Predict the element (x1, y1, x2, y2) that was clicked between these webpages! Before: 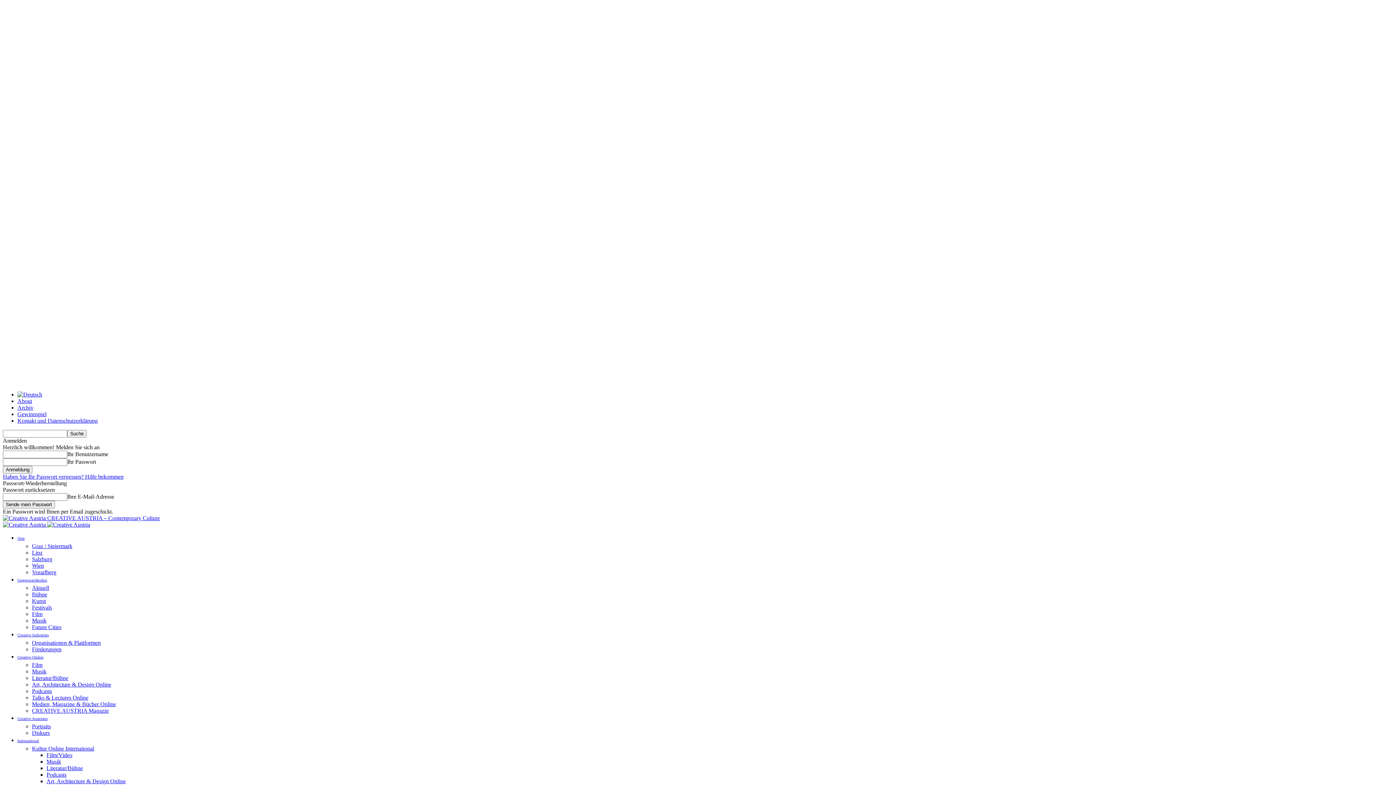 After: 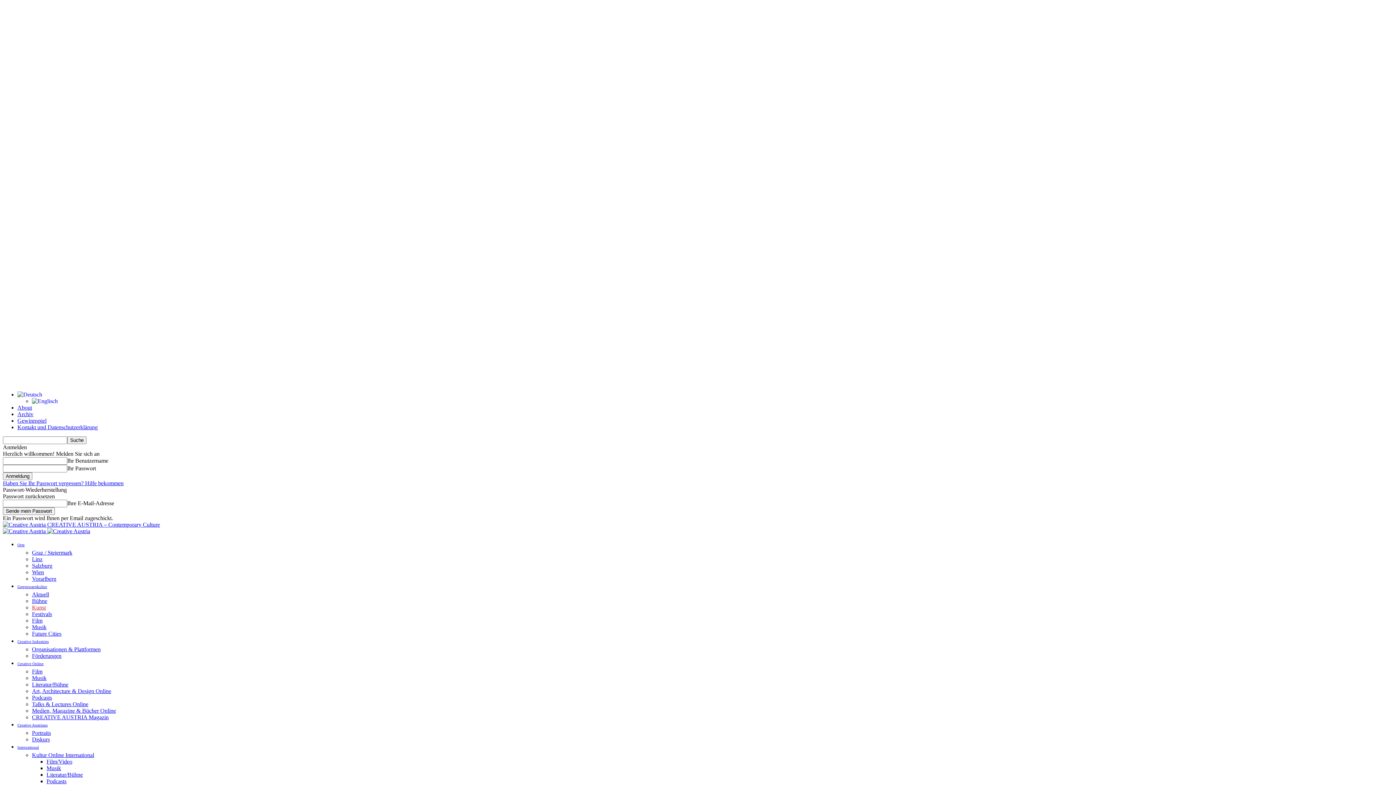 Action: bbox: (32, 598, 45, 604) label: Kunst